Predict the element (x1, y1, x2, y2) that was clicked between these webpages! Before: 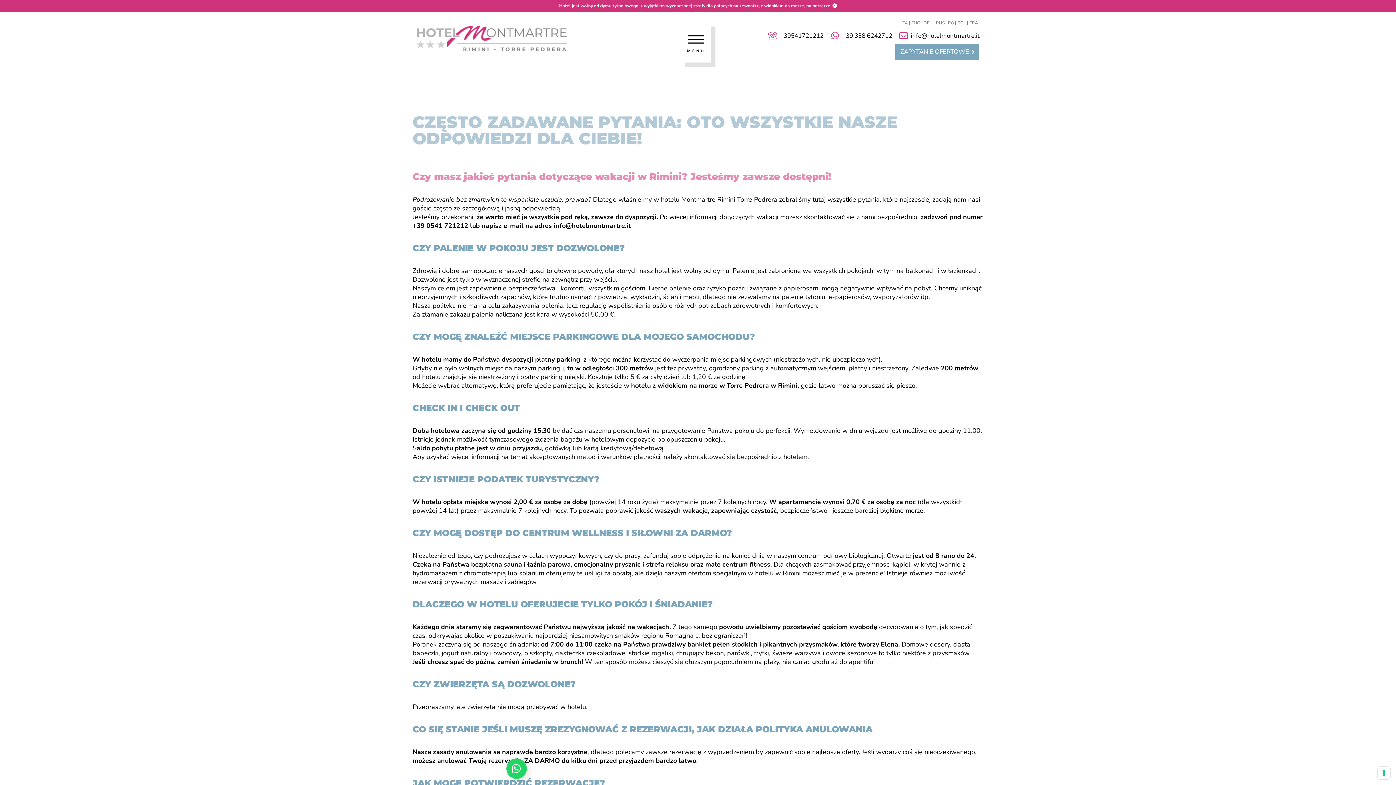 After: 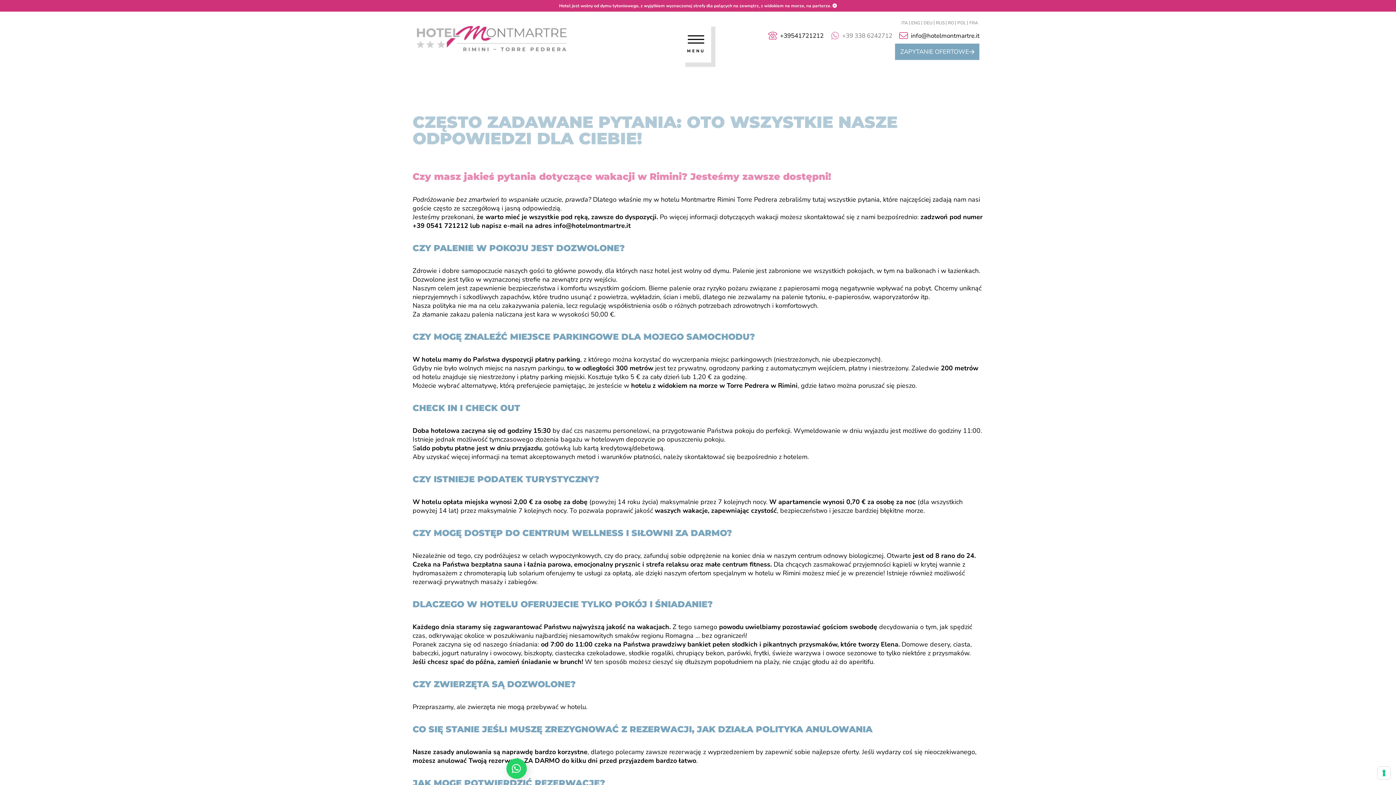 Action: label: +39 338 6242712 bbox: (829, 31, 892, 40)